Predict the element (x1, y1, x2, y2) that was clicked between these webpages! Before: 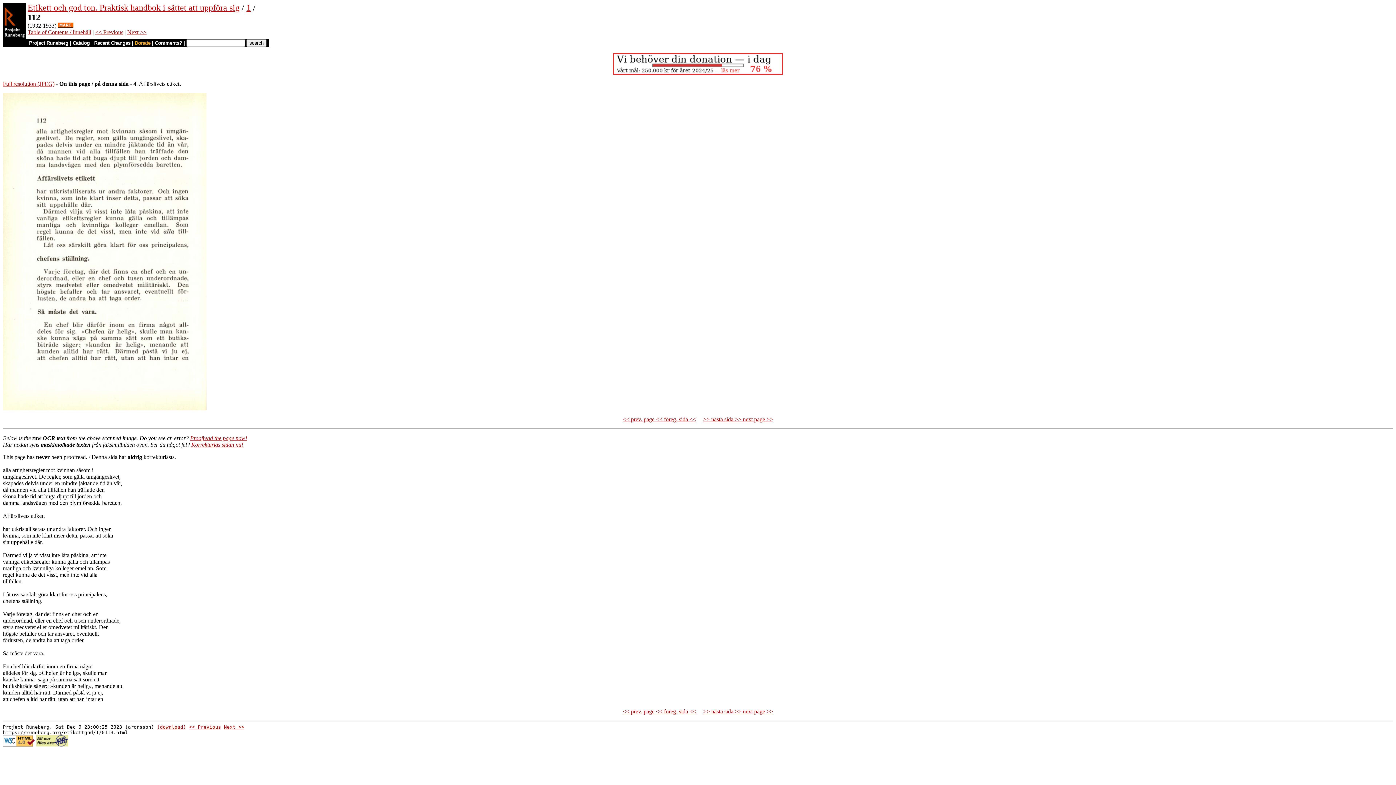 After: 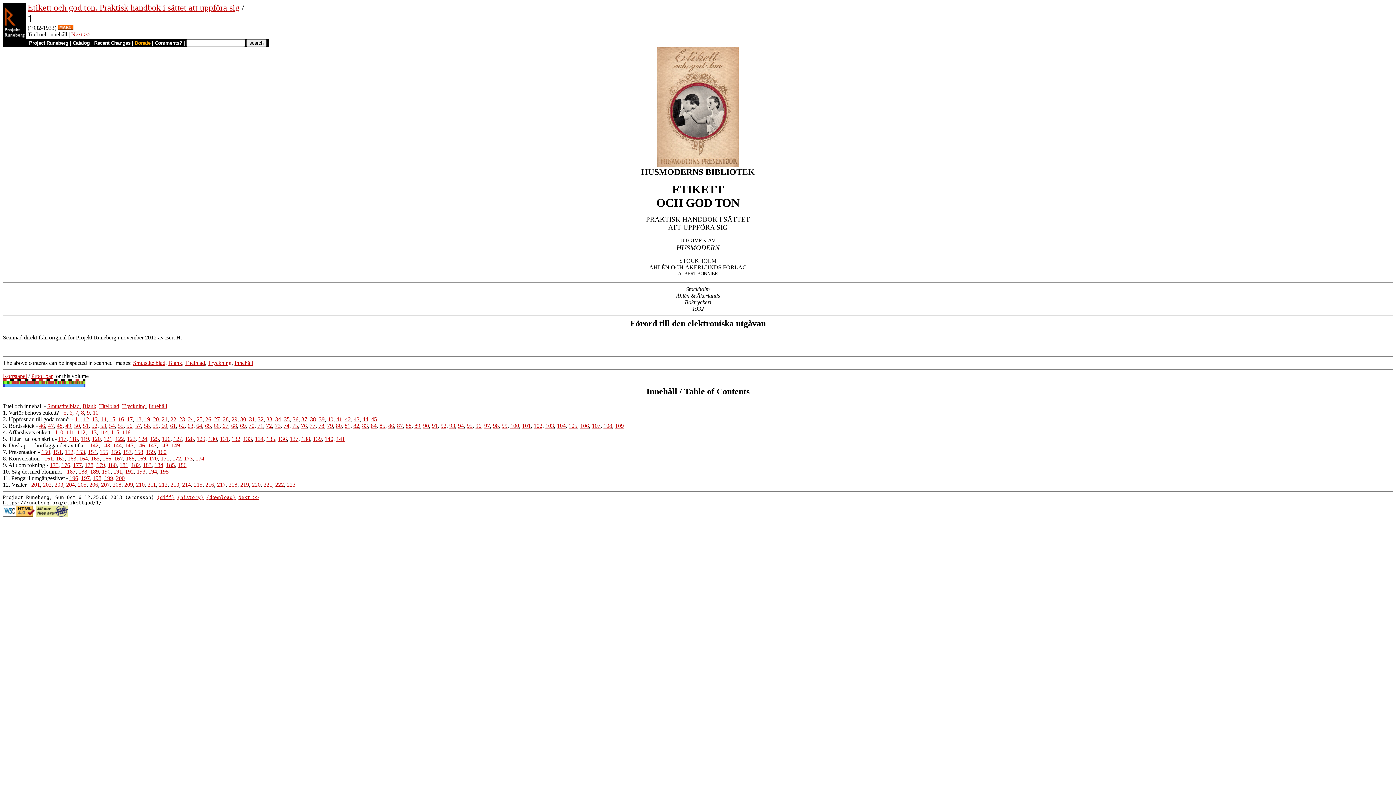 Action: bbox: (27, 29, 91, 35) label: Table of Contents / Innehåll